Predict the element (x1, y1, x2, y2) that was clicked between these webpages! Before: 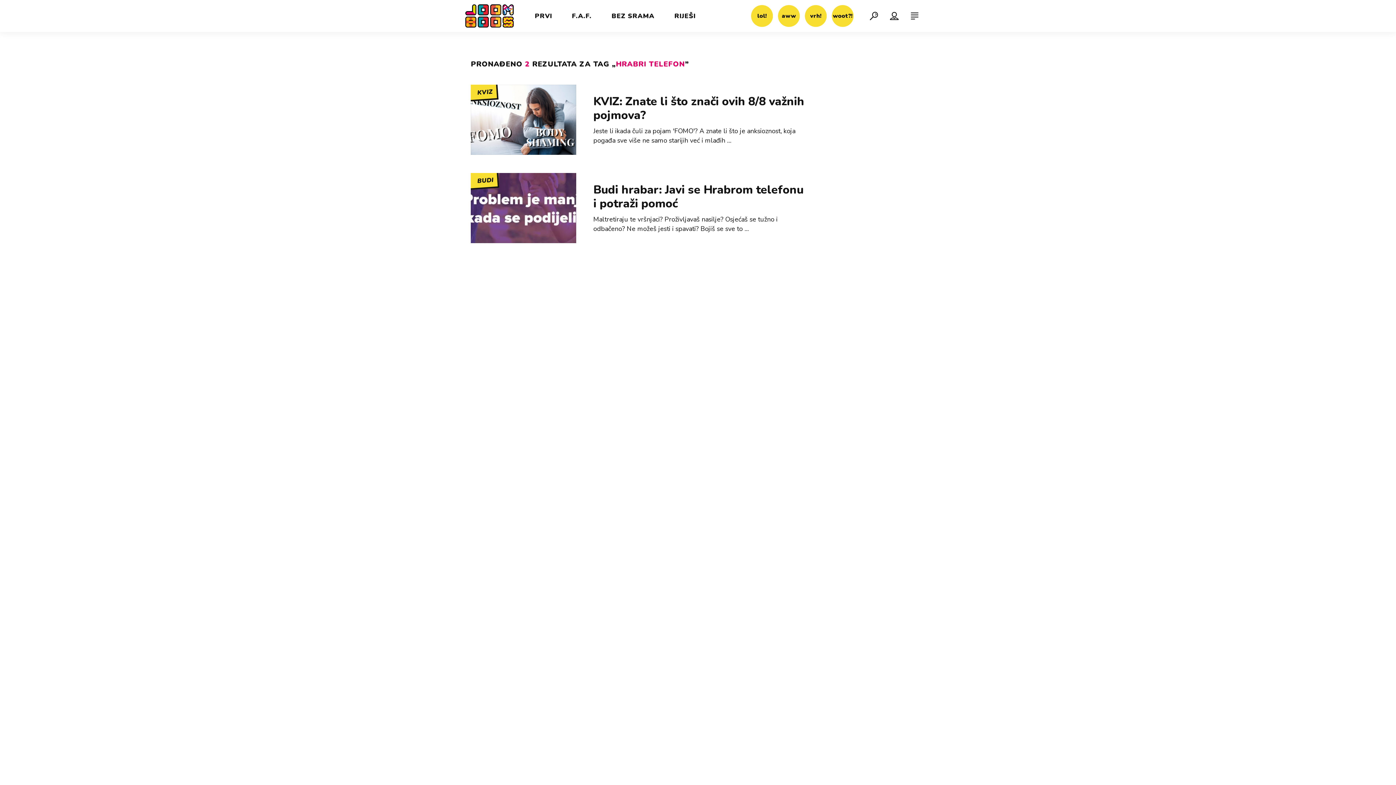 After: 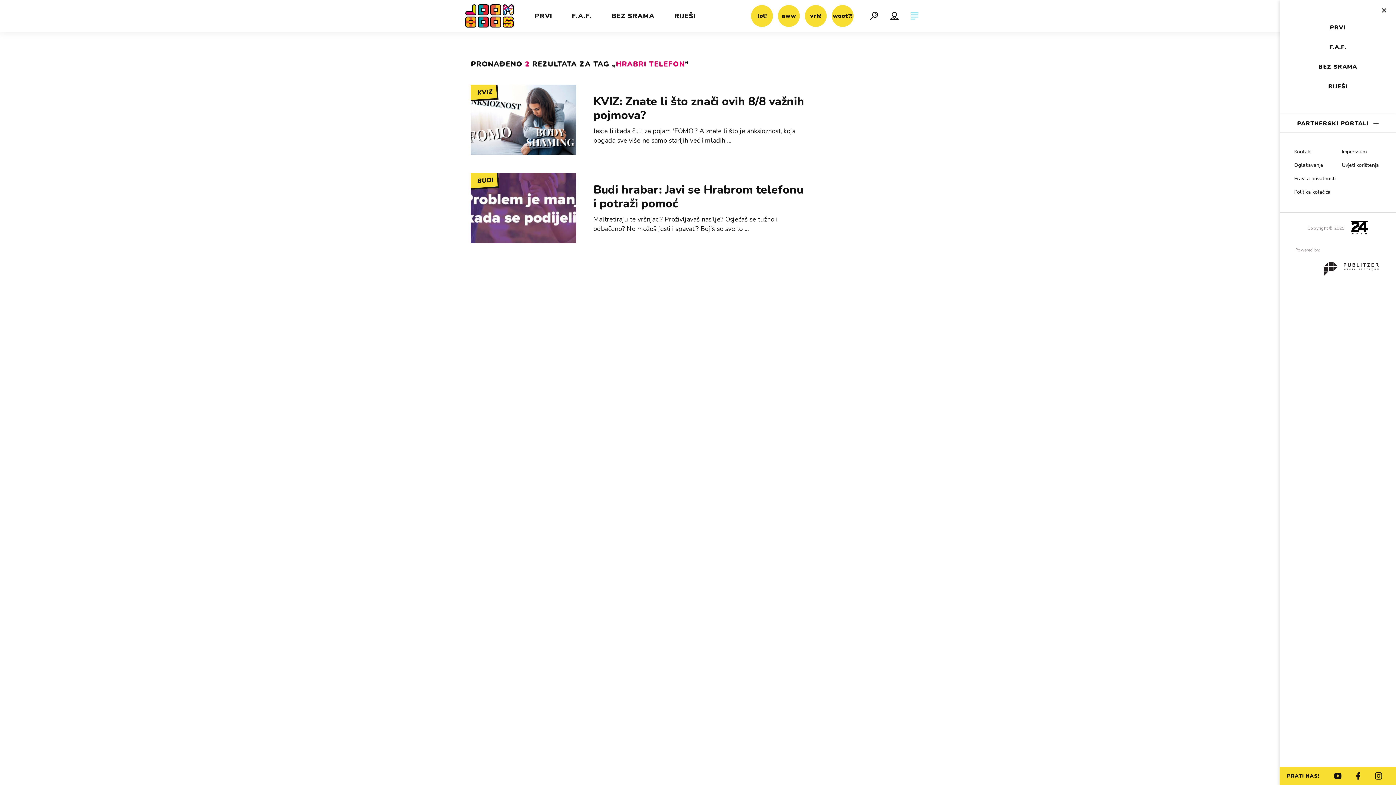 Action: bbox: (906, 6, 923, 24)